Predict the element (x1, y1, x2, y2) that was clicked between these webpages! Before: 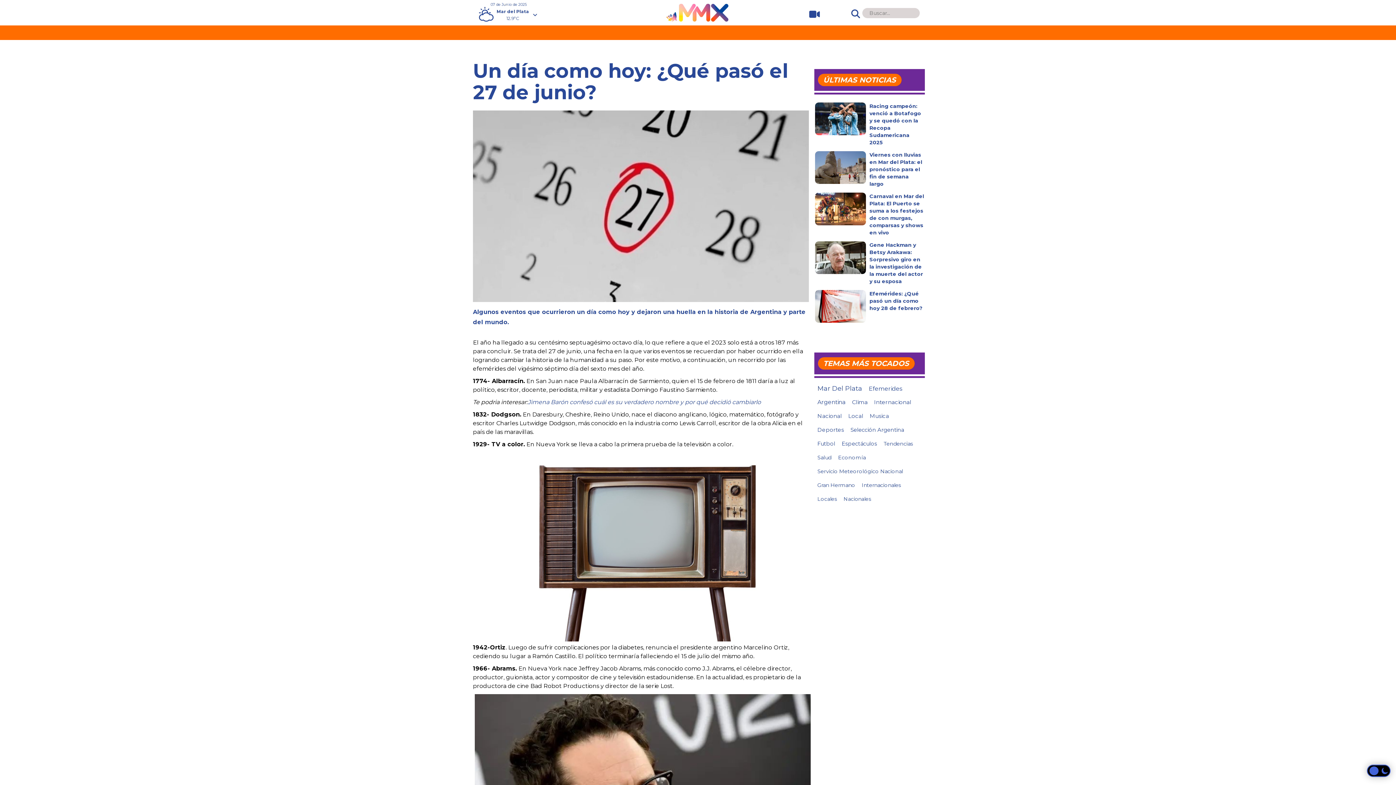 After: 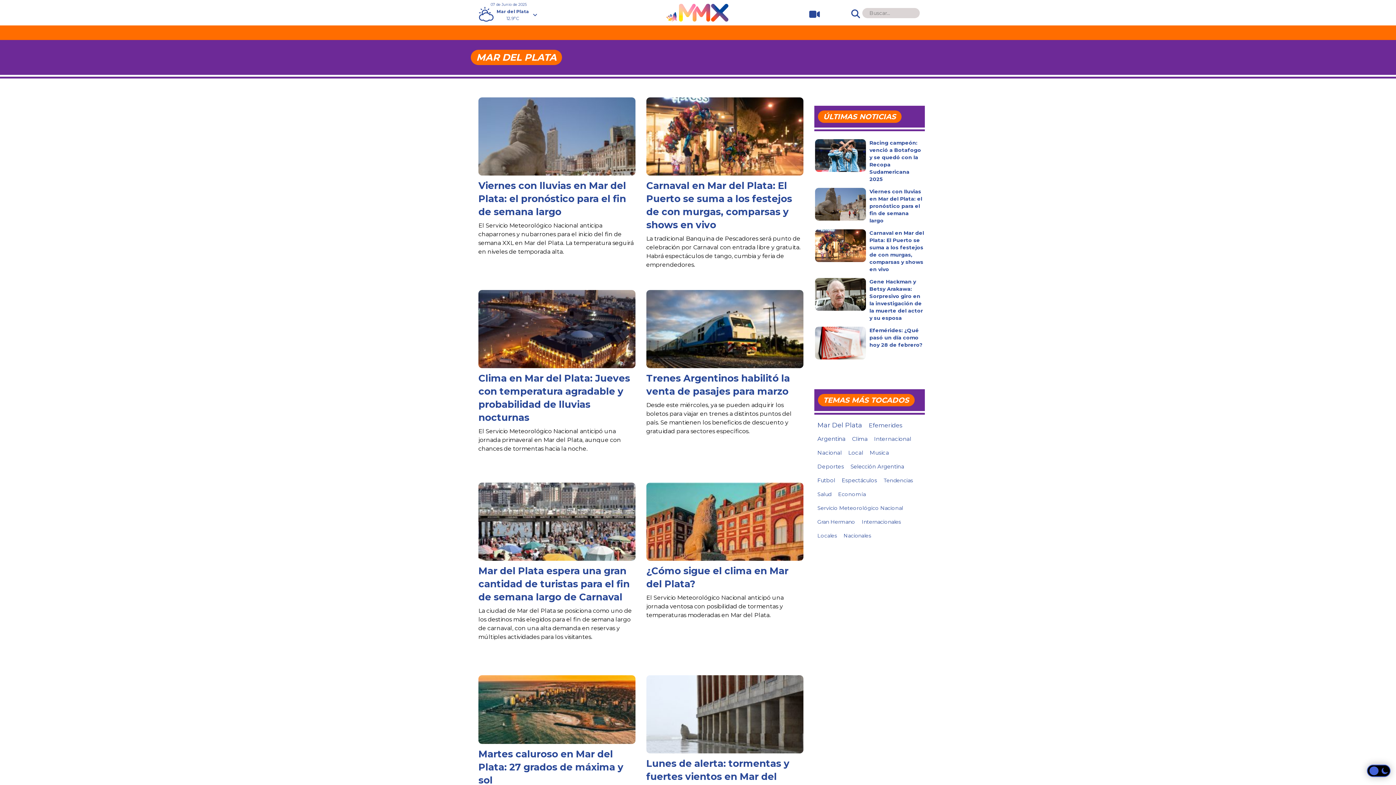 Action: label: Mar del Plata (3.136 elementos) bbox: (816, 383, 863, 393)